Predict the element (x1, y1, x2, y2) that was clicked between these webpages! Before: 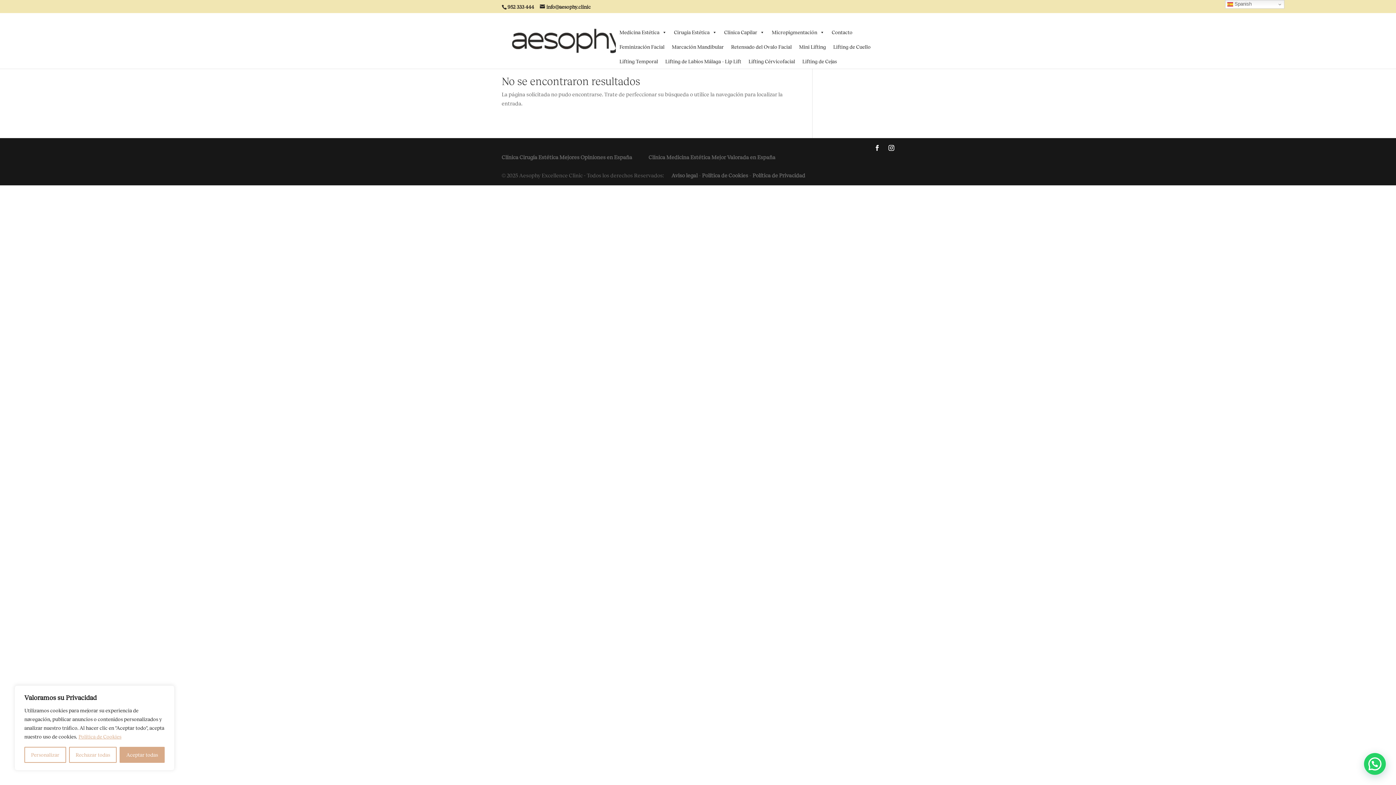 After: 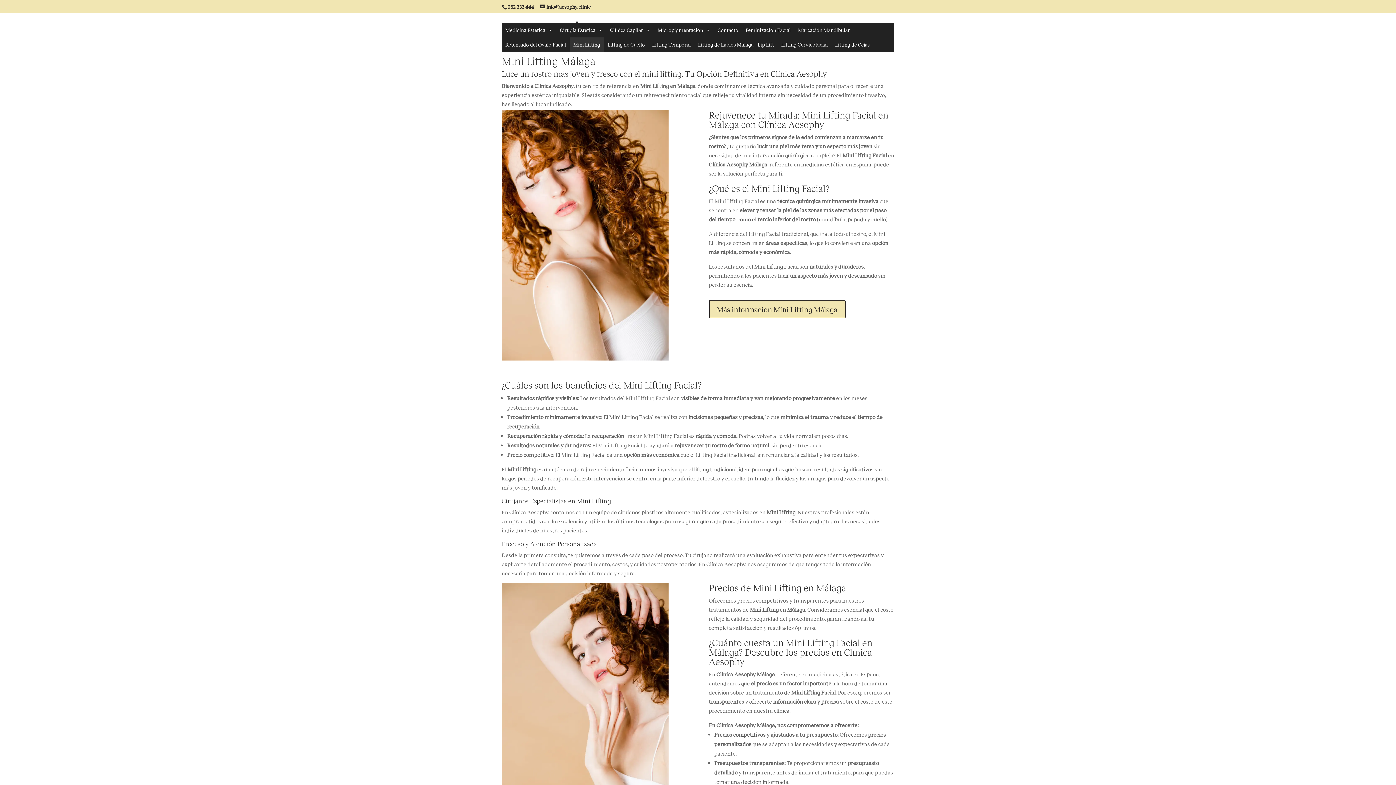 Action: bbox: (795, 39, 829, 54) label: Mini Lifting